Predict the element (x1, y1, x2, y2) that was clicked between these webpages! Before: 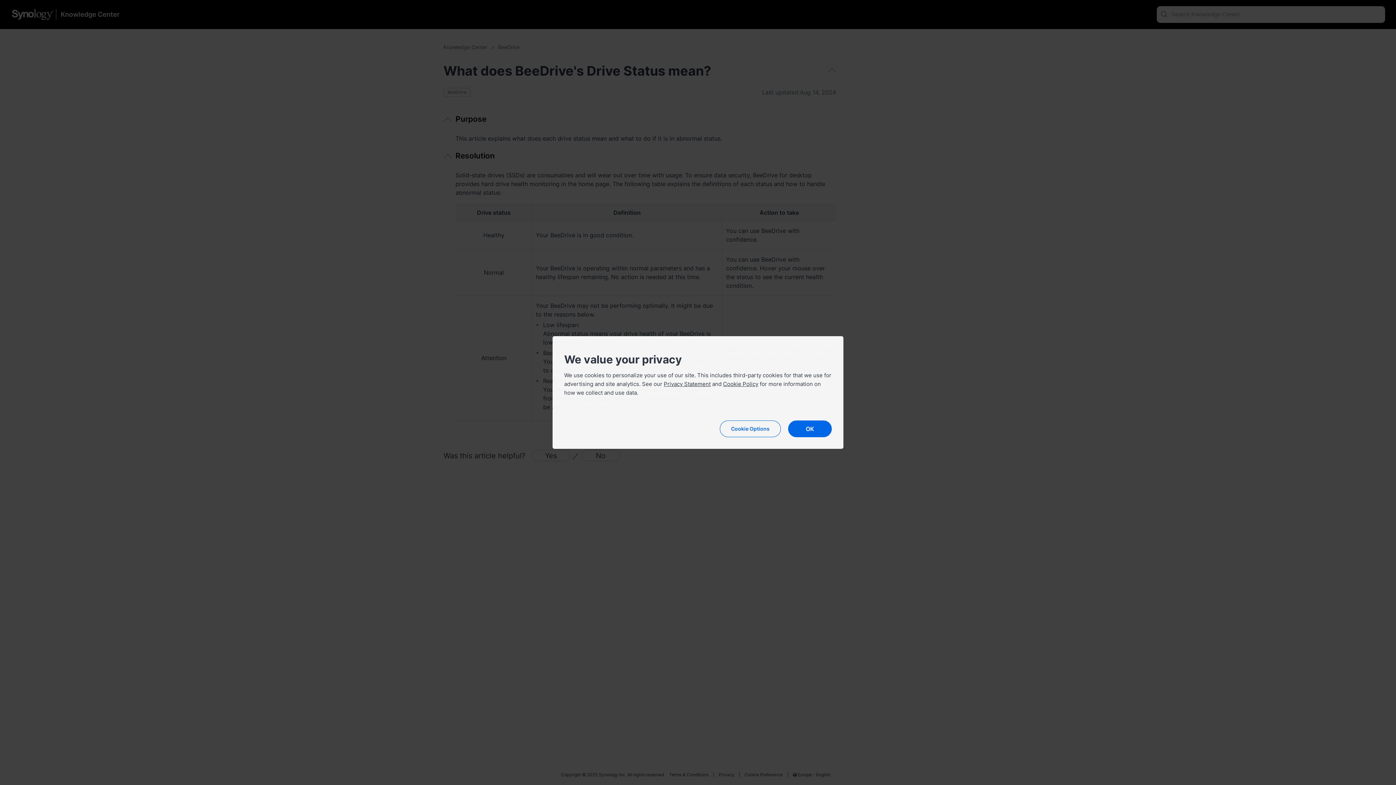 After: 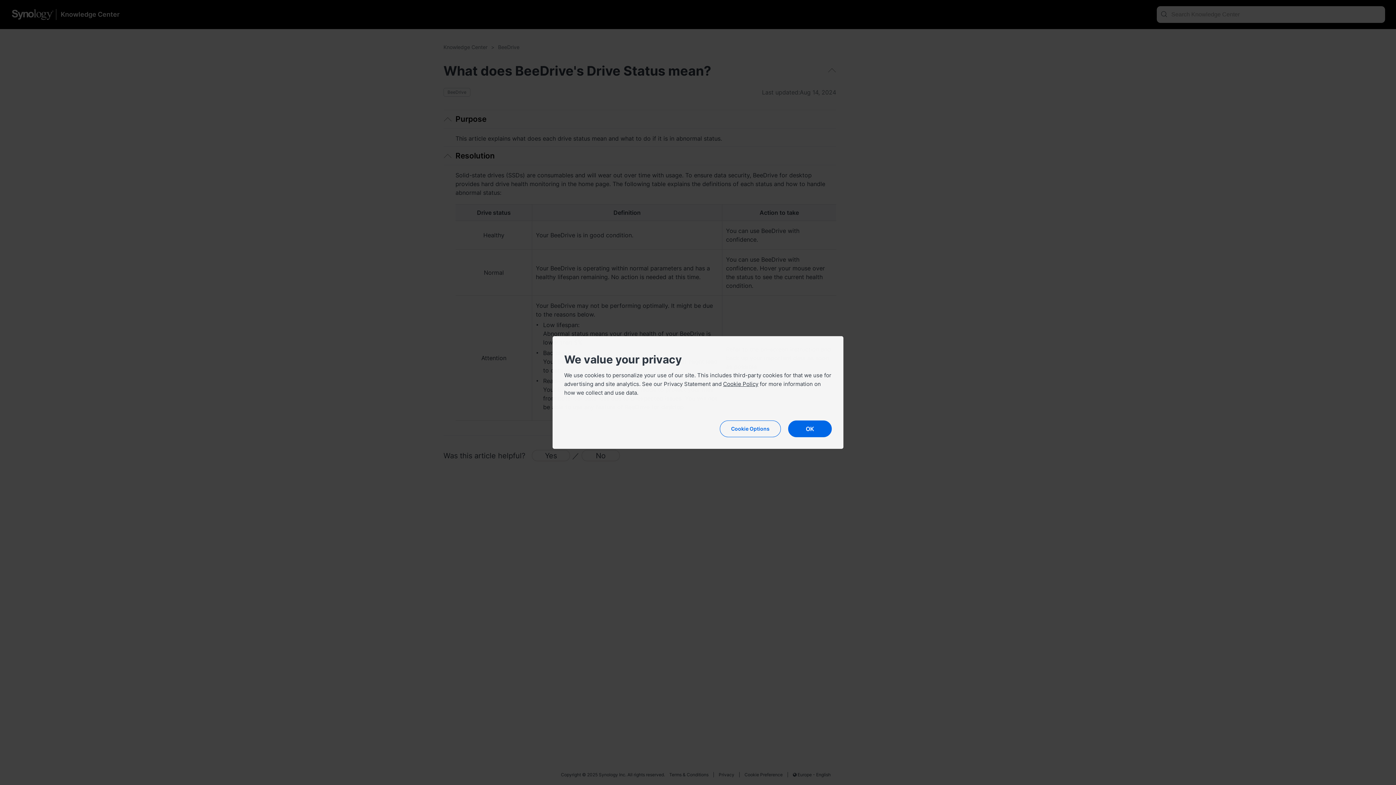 Action: bbox: (664, 380, 710, 387) label: Privacy Statement